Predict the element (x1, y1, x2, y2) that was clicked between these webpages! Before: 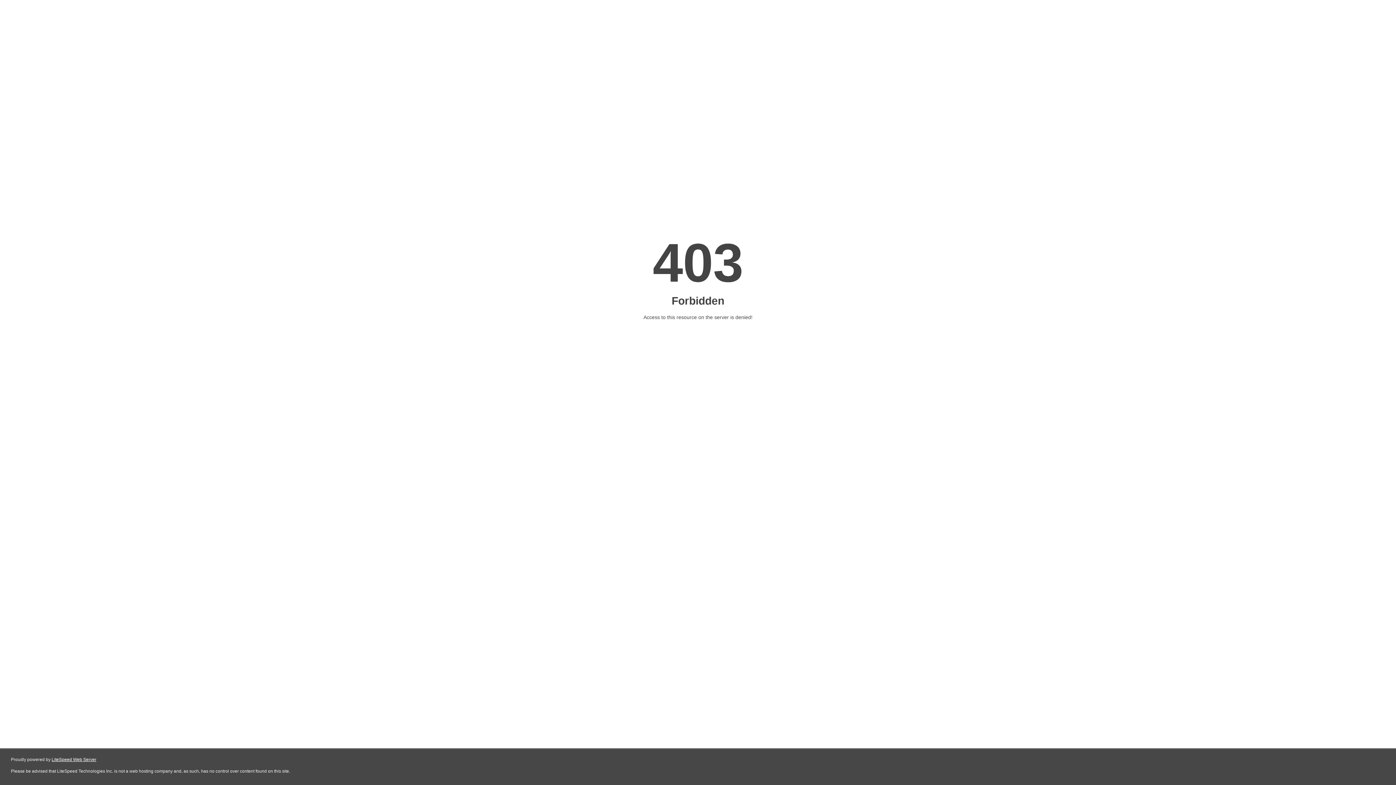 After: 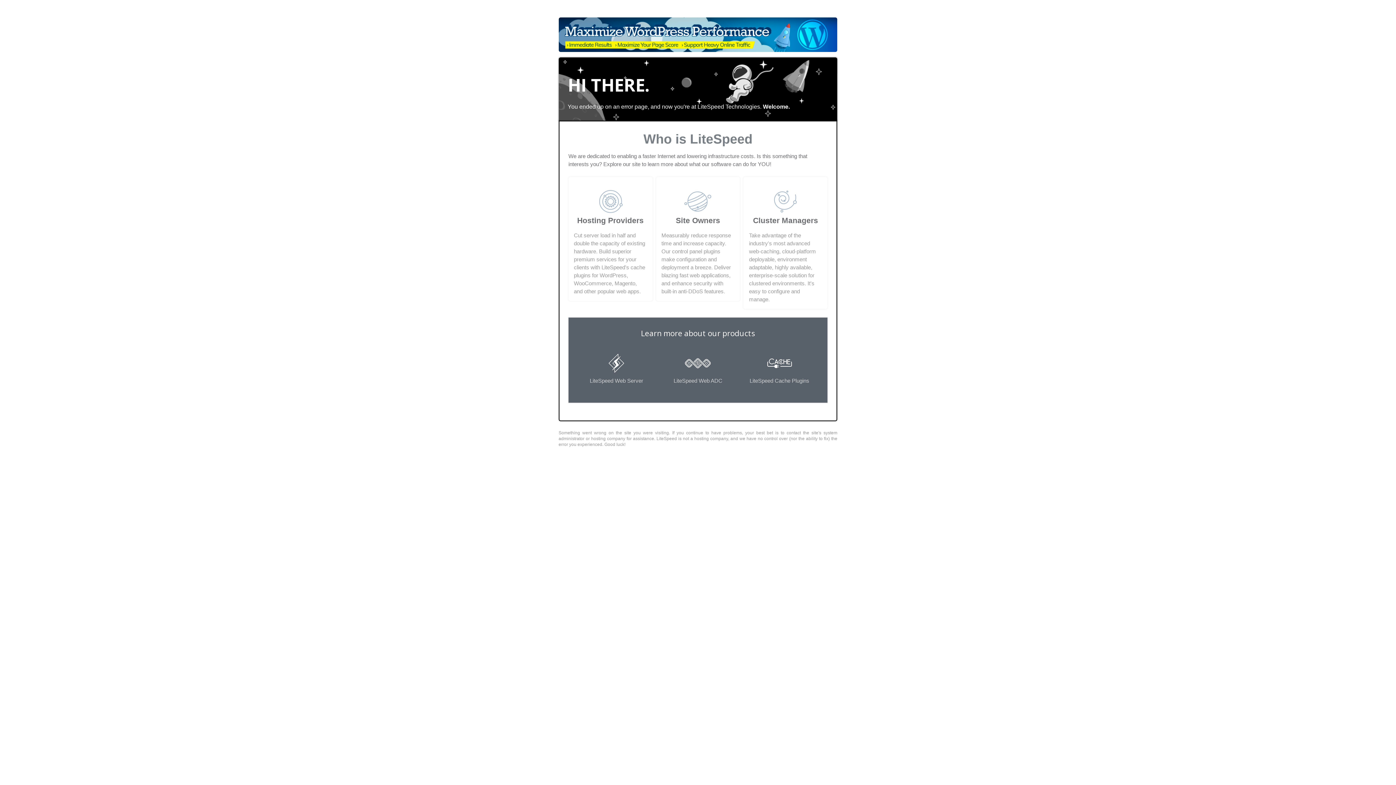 Action: label: LiteSpeed Web Server bbox: (51, 757, 96, 762)